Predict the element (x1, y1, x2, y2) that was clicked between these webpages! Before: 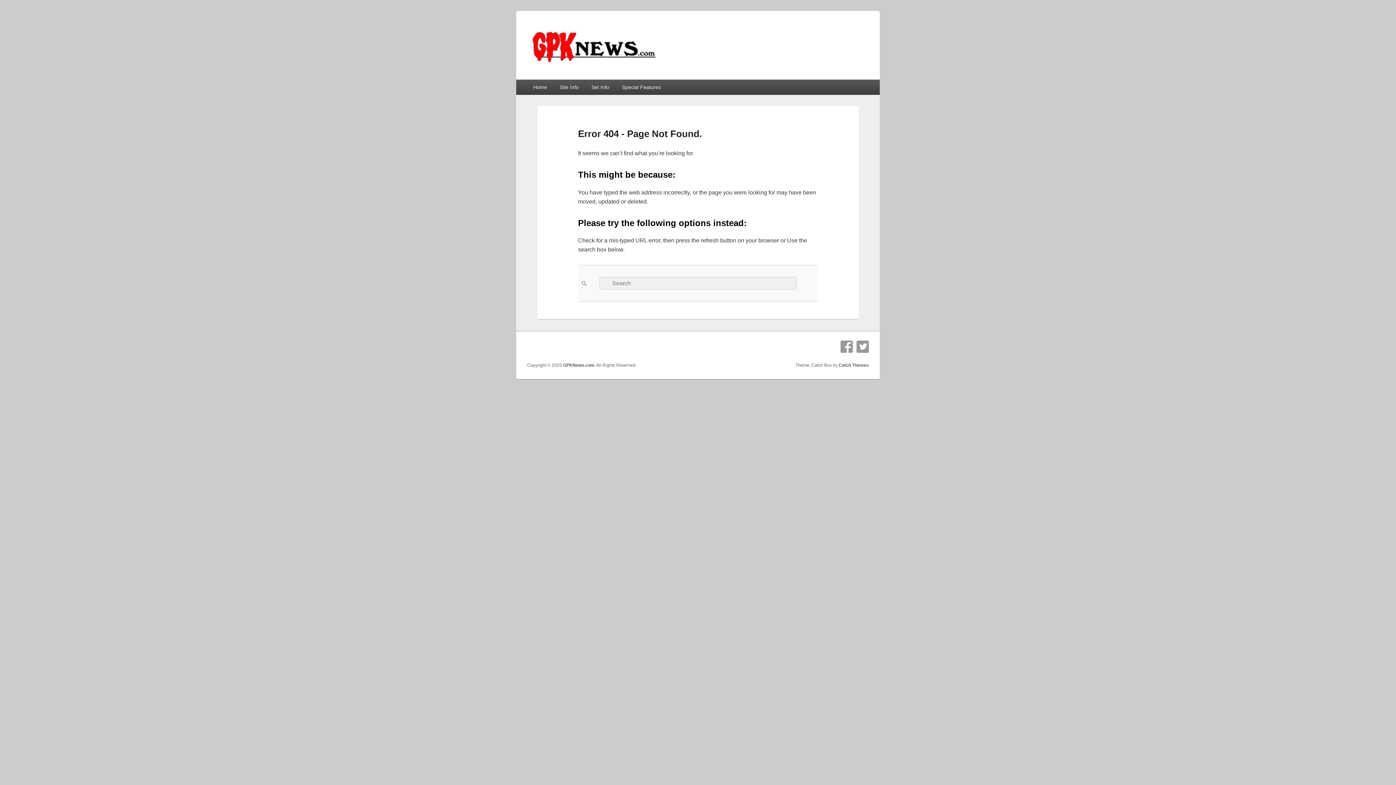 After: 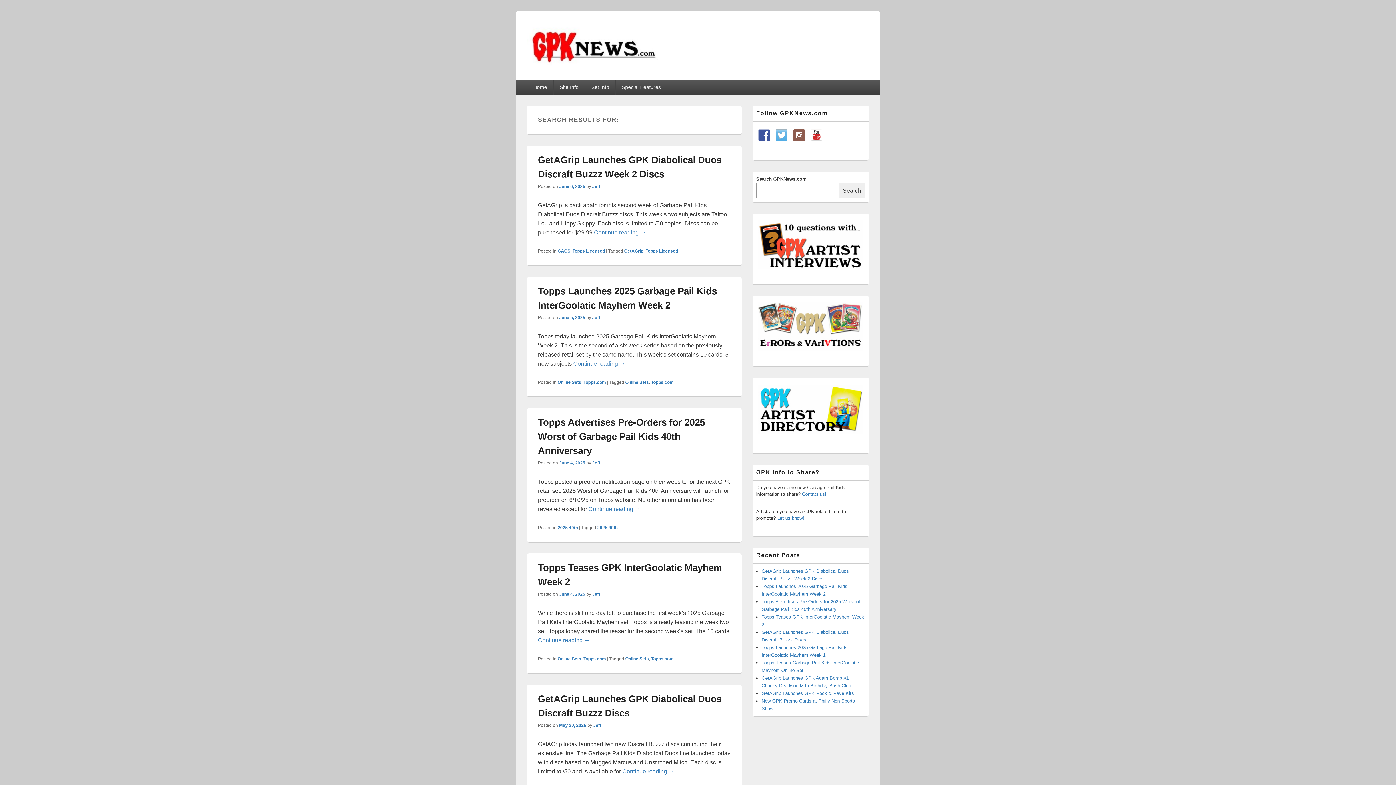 Action: label: Search bbox: (578, 265, 589, 301)